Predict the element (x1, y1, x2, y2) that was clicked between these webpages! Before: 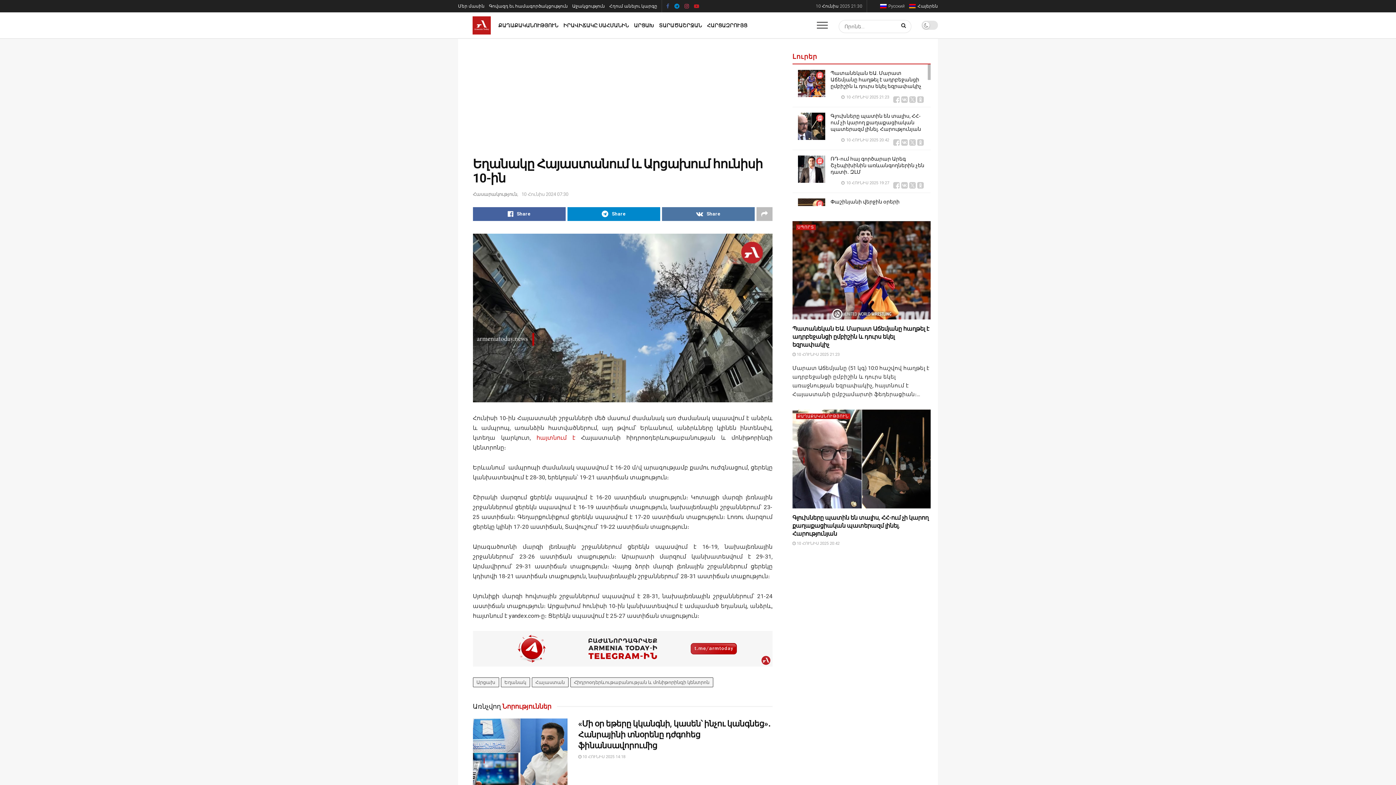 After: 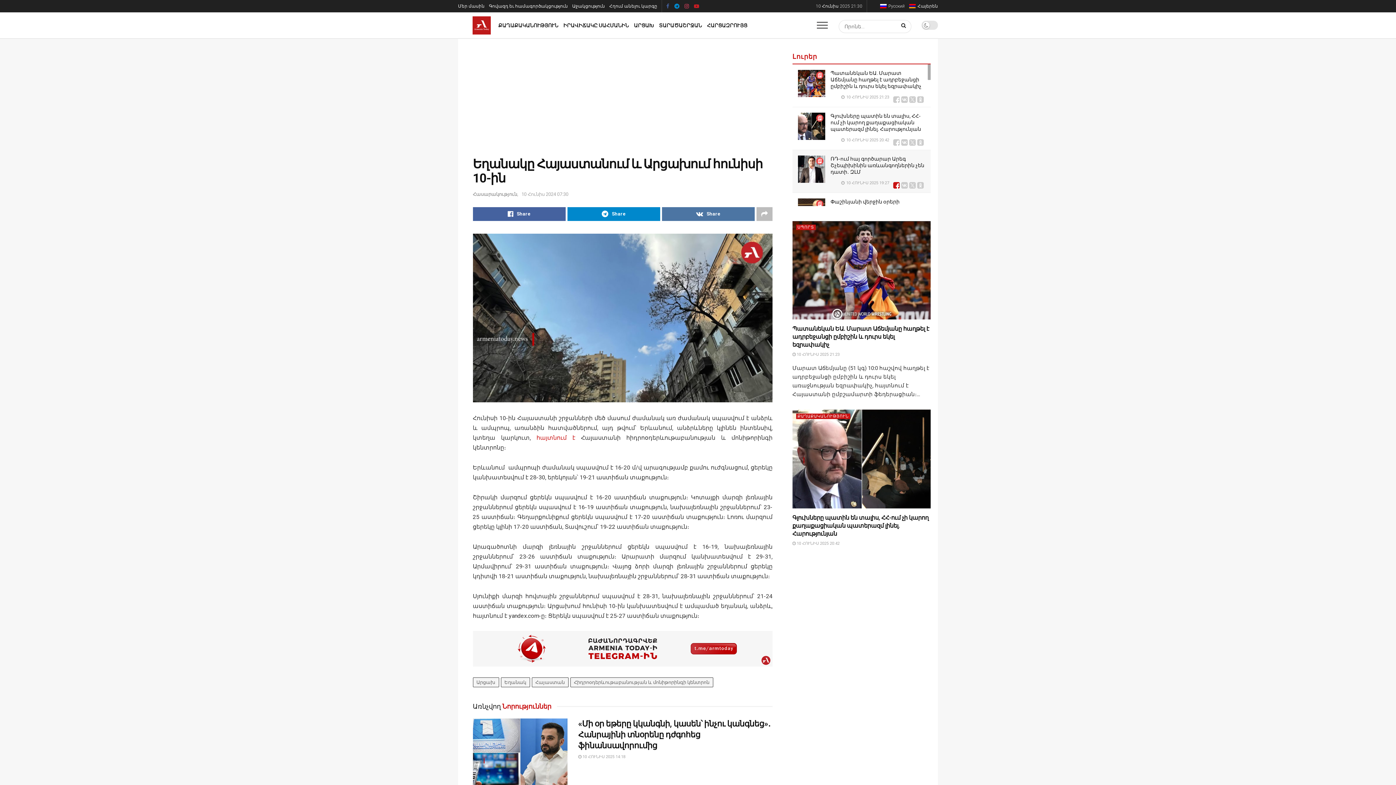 Action: bbox: (893, 182, 899, 188)